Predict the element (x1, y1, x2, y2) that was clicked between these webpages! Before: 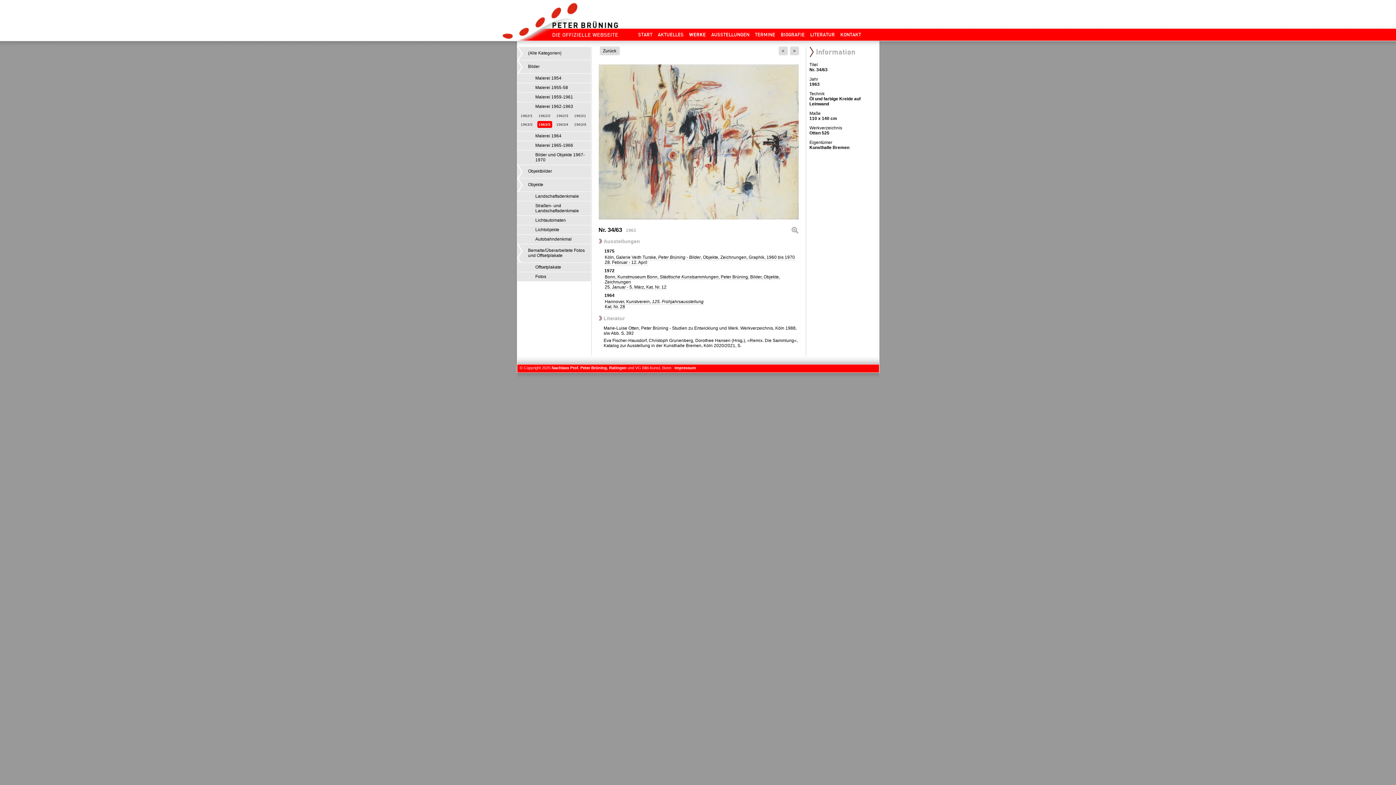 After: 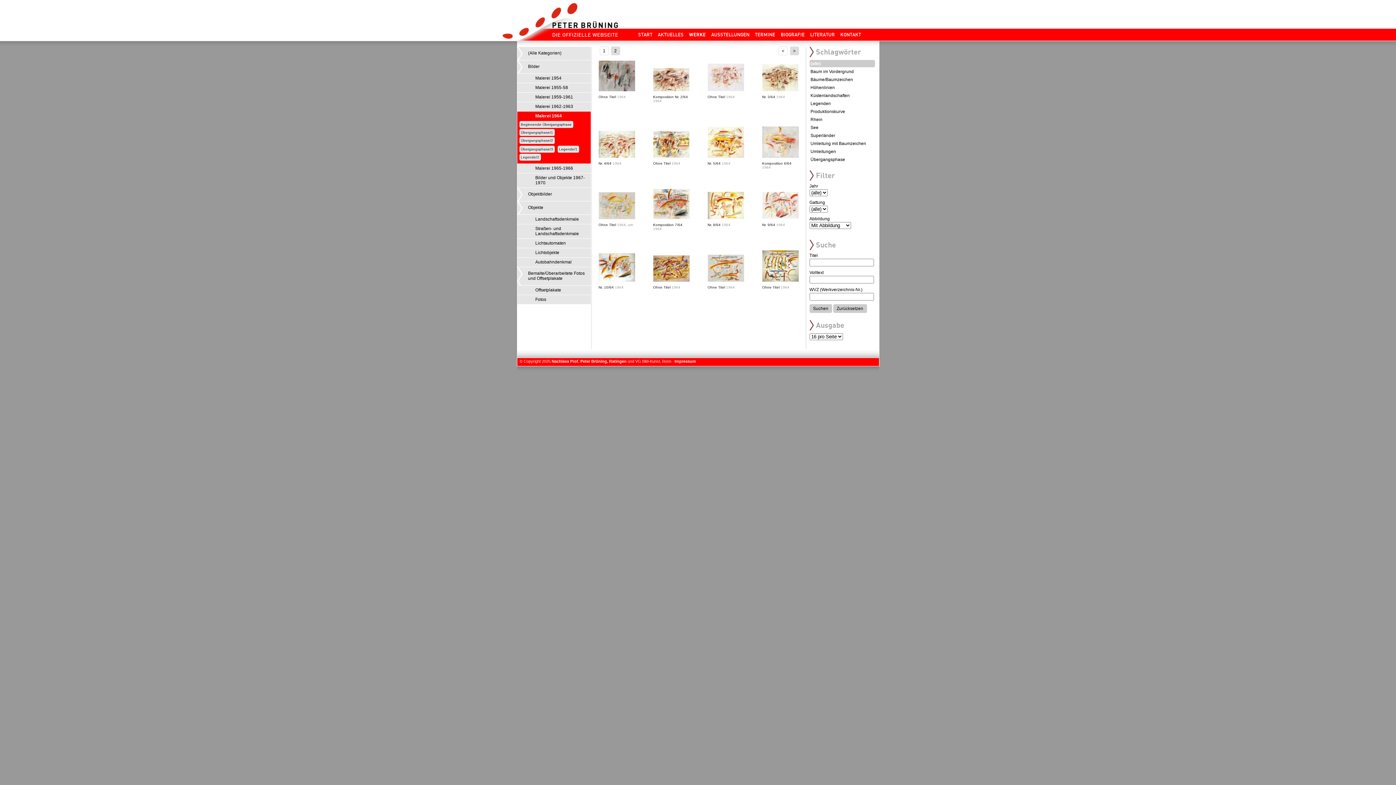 Action: bbox: (524, 131, 590, 140) label: Malerei 1964